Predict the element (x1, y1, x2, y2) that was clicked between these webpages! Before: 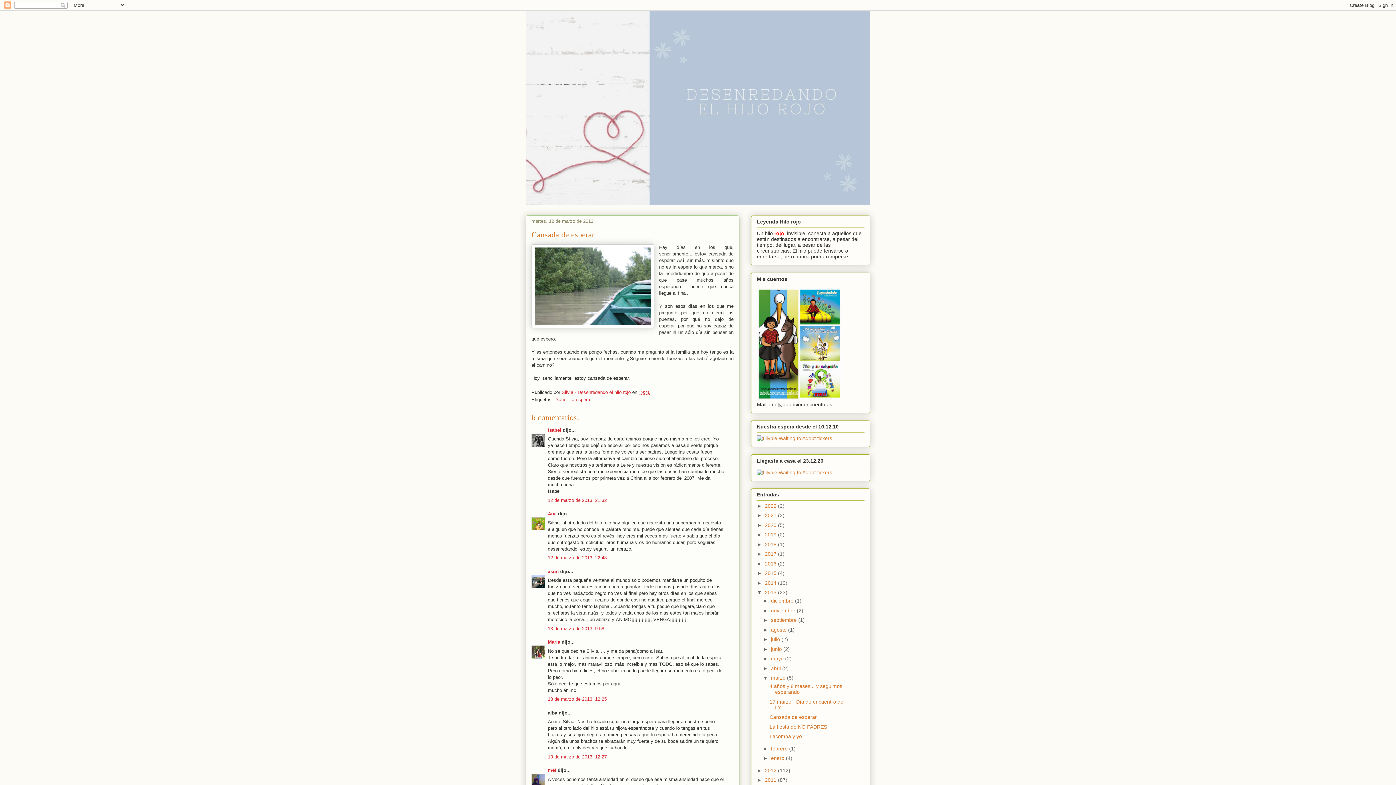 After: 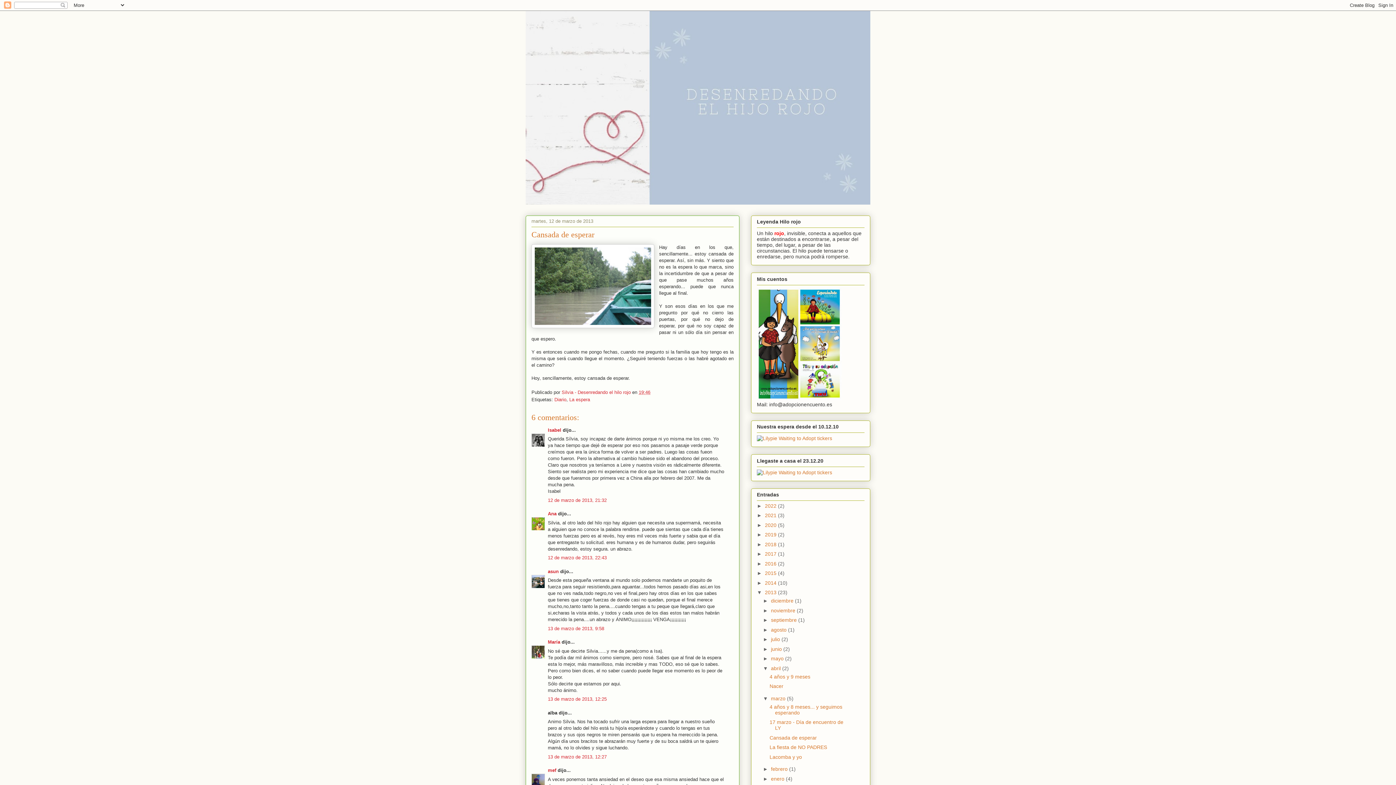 Action: label: ►   bbox: (763, 665, 771, 671)